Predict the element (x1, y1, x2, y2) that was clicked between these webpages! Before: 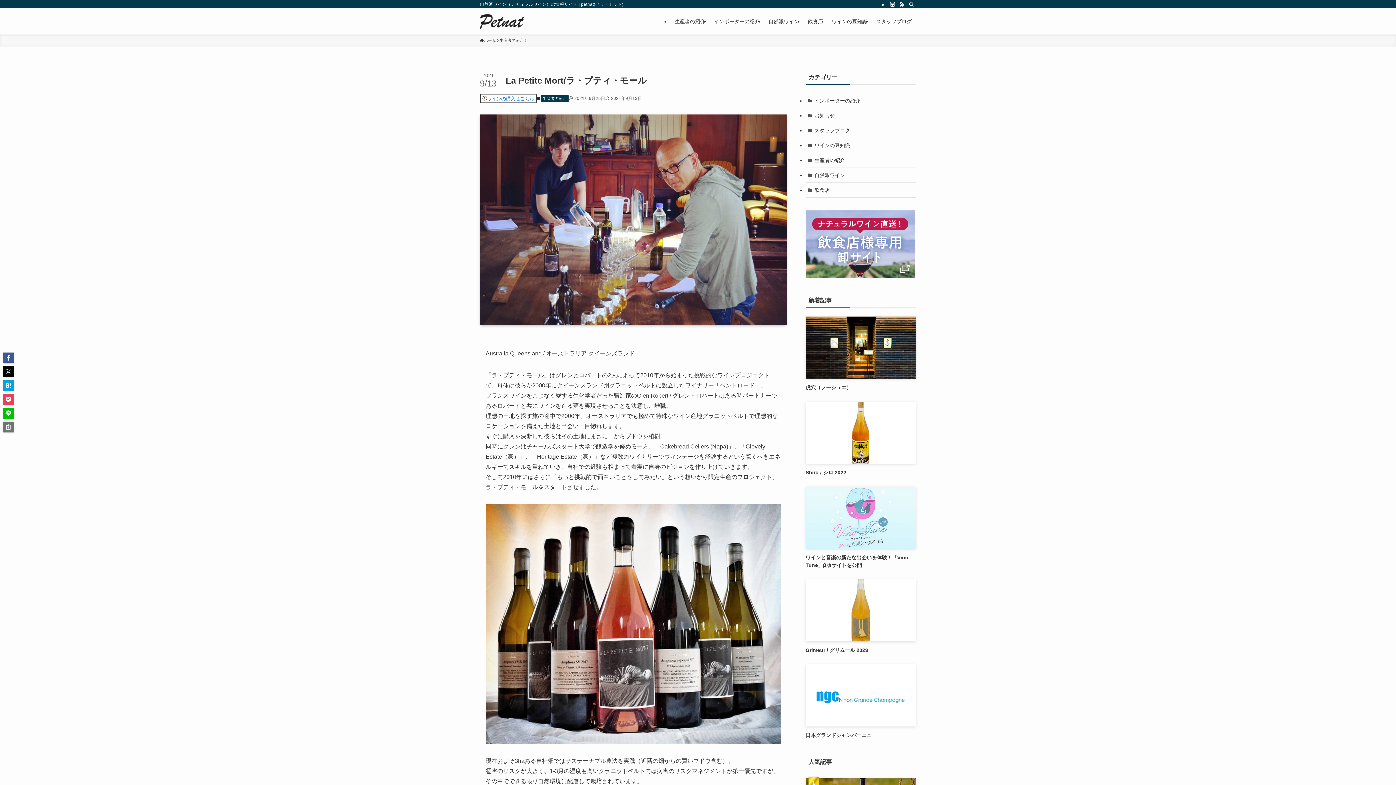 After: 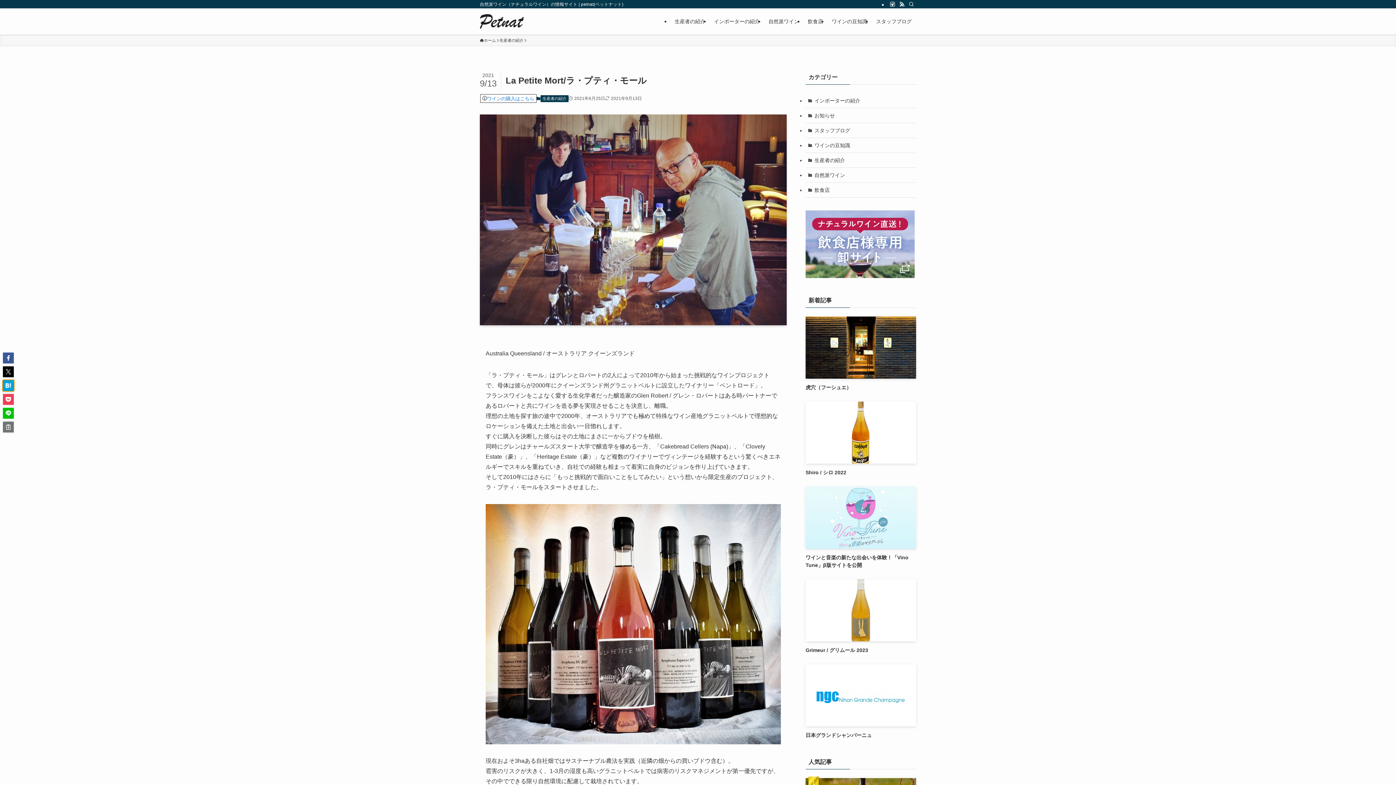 Action: bbox: (2, 380, 13, 391)